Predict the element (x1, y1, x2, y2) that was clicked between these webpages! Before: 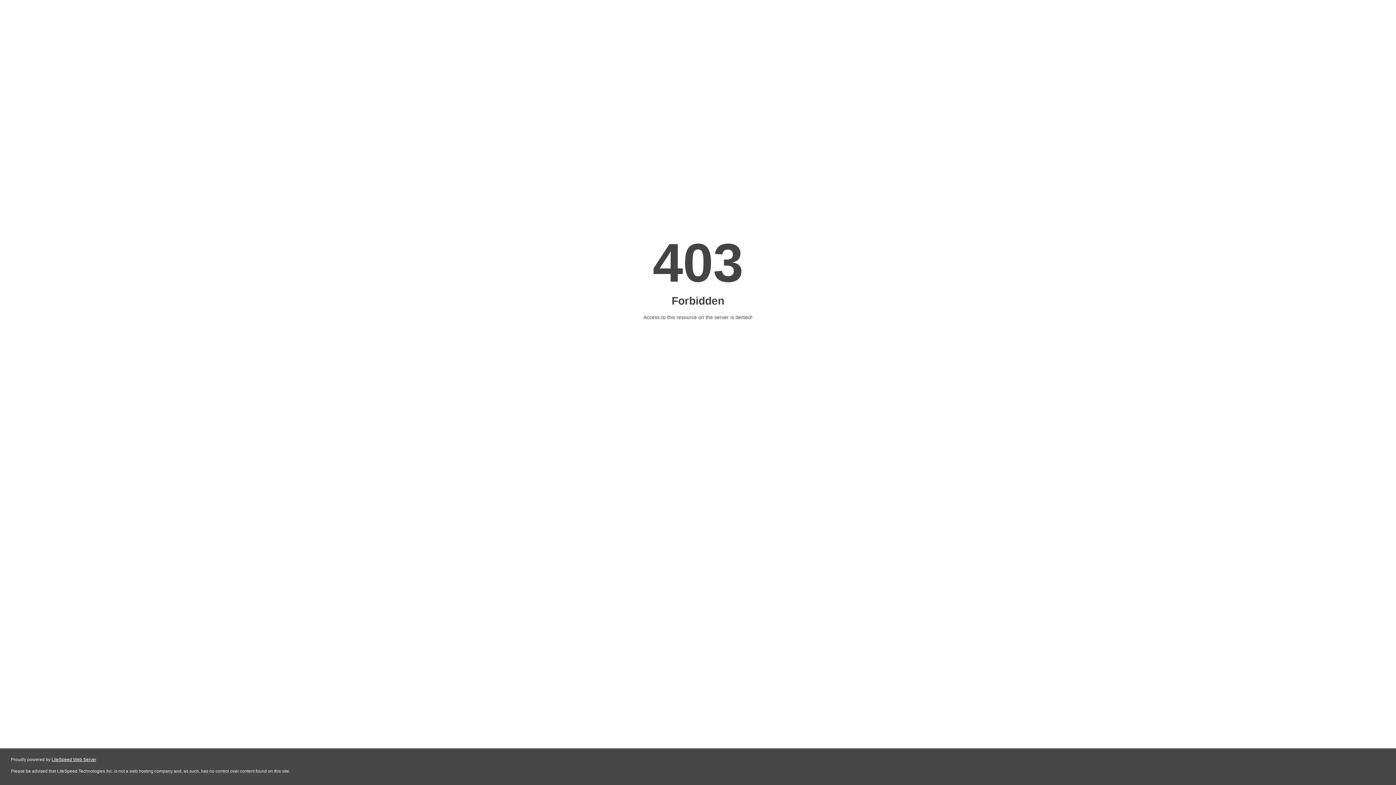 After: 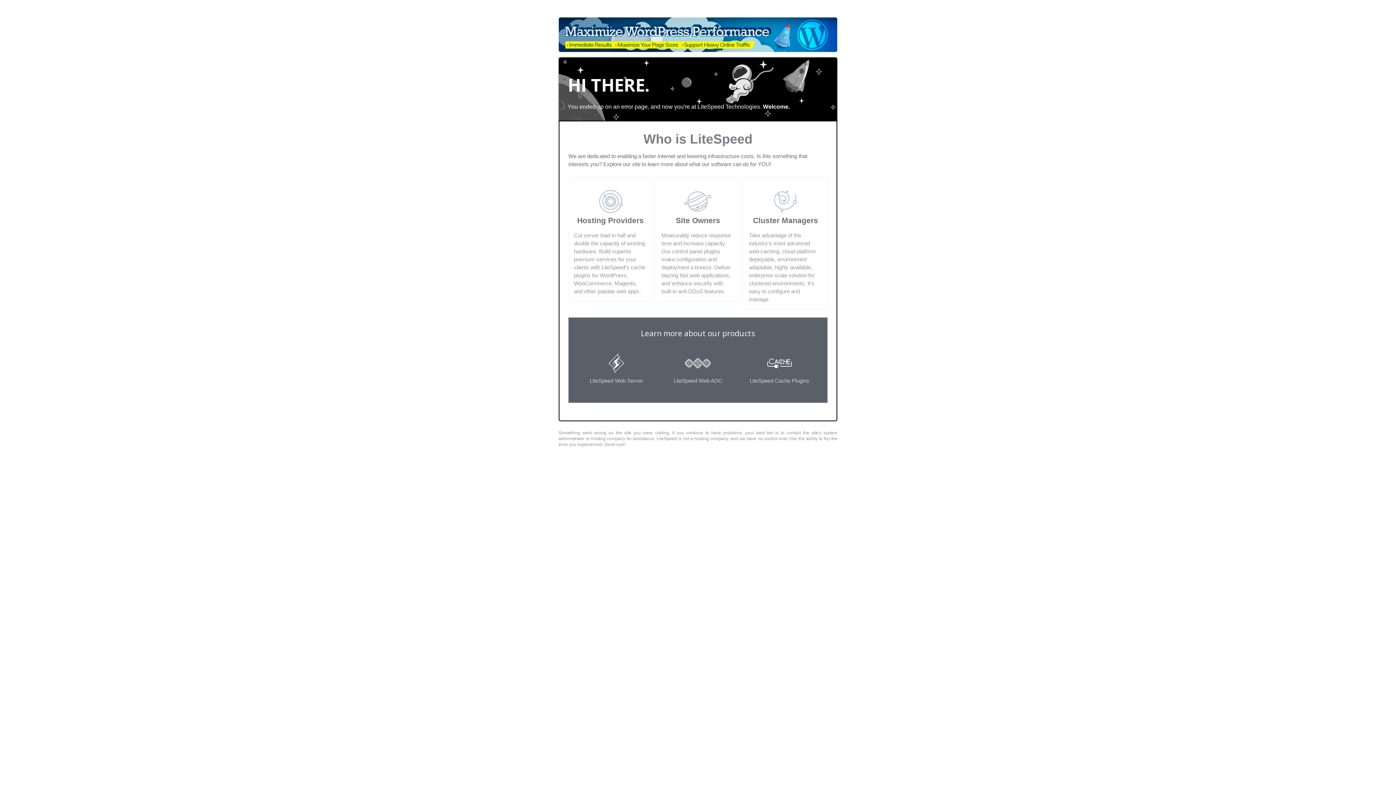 Action: bbox: (51, 757, 96, 762) label: LiteSpeed Web Server